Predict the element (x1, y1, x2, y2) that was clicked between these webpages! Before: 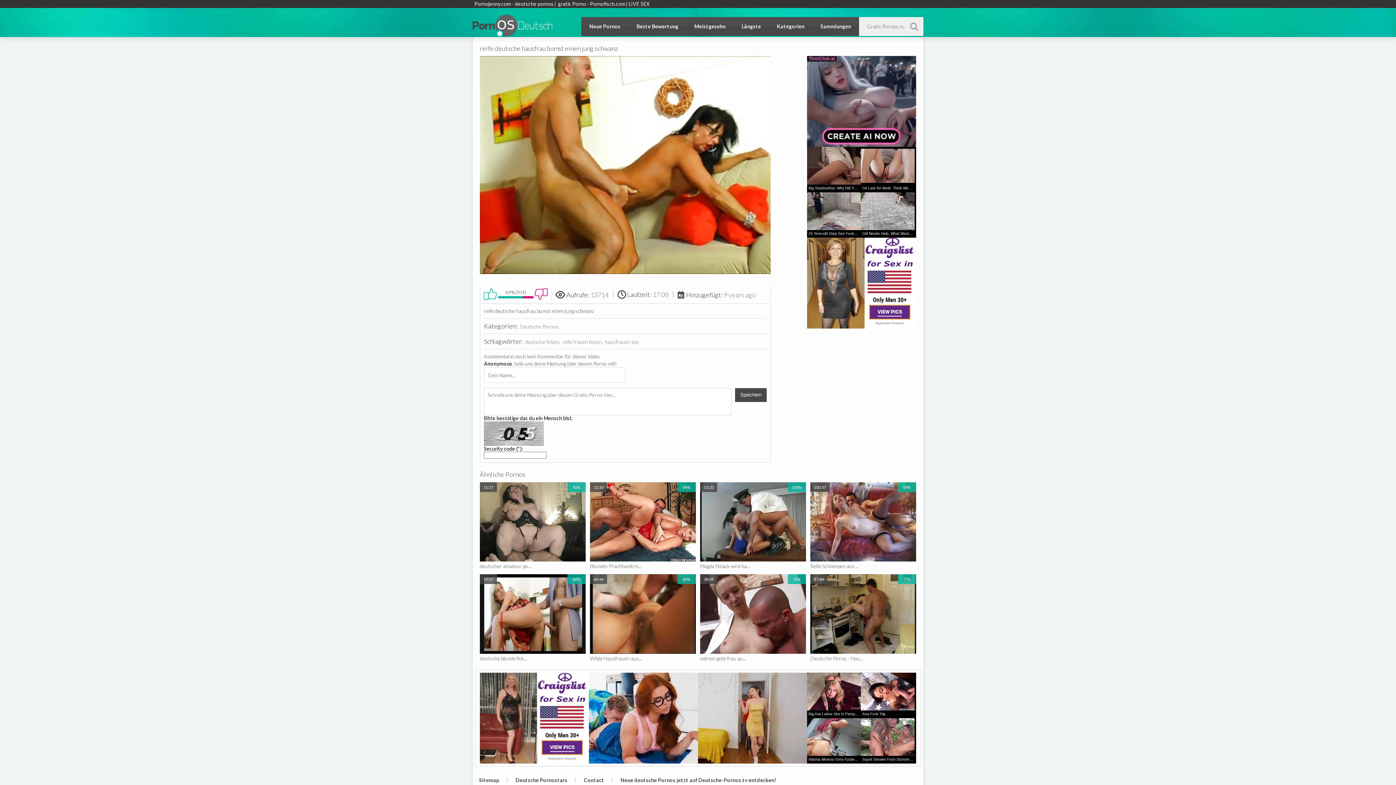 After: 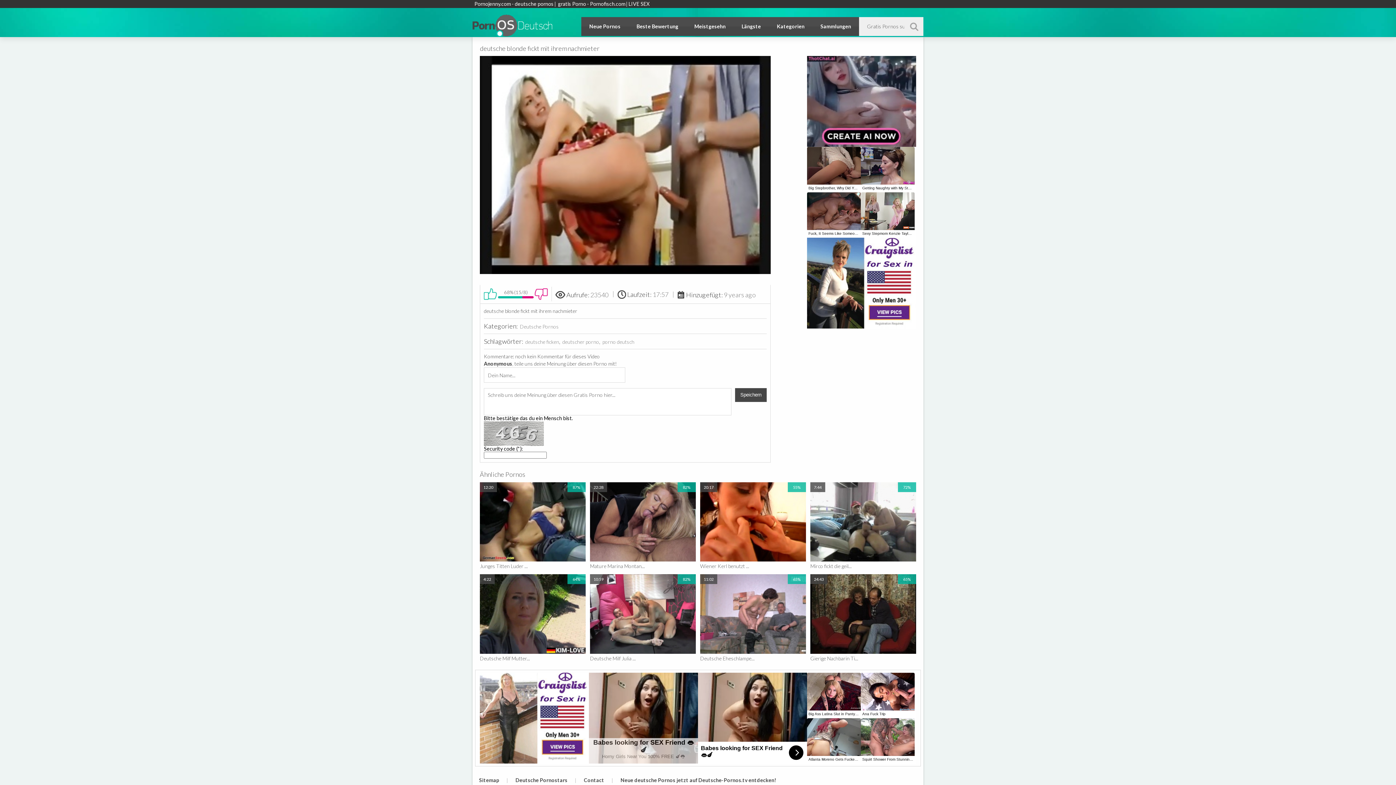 Action: label: 17:57
68%
23540 aufrufe
9 years ago bbox: (480, 574, 585, 654)